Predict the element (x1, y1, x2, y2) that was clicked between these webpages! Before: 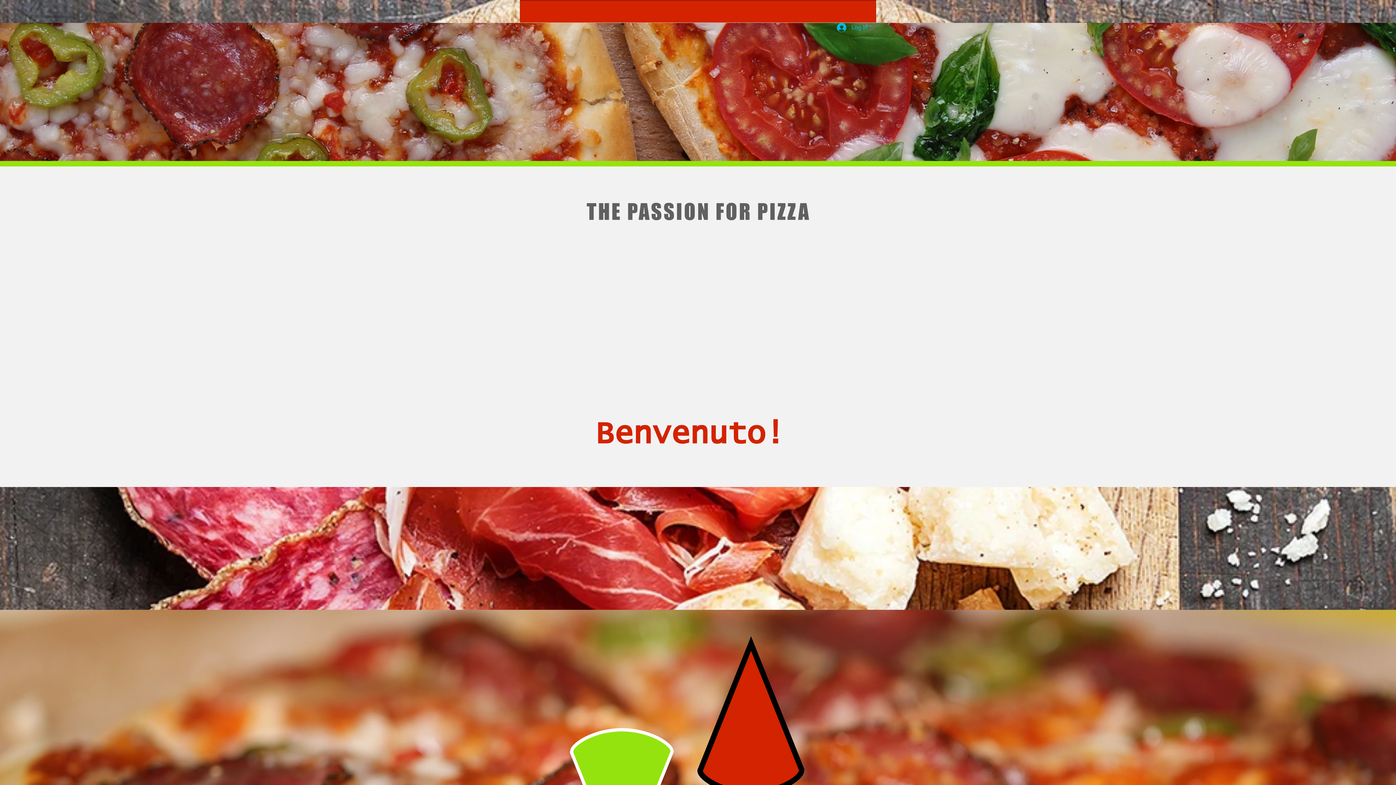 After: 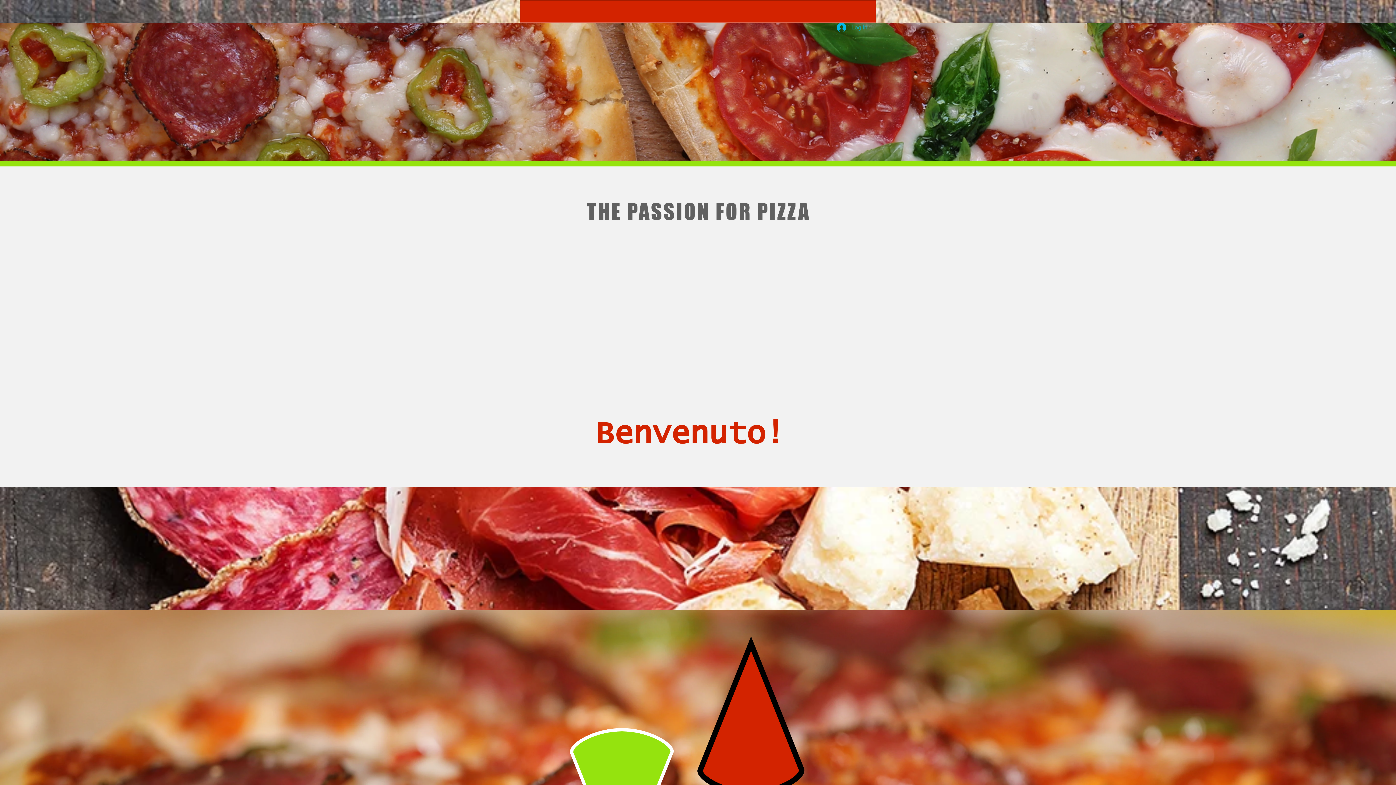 Action: bbox: (832, 20, 872, 34) label: Log In